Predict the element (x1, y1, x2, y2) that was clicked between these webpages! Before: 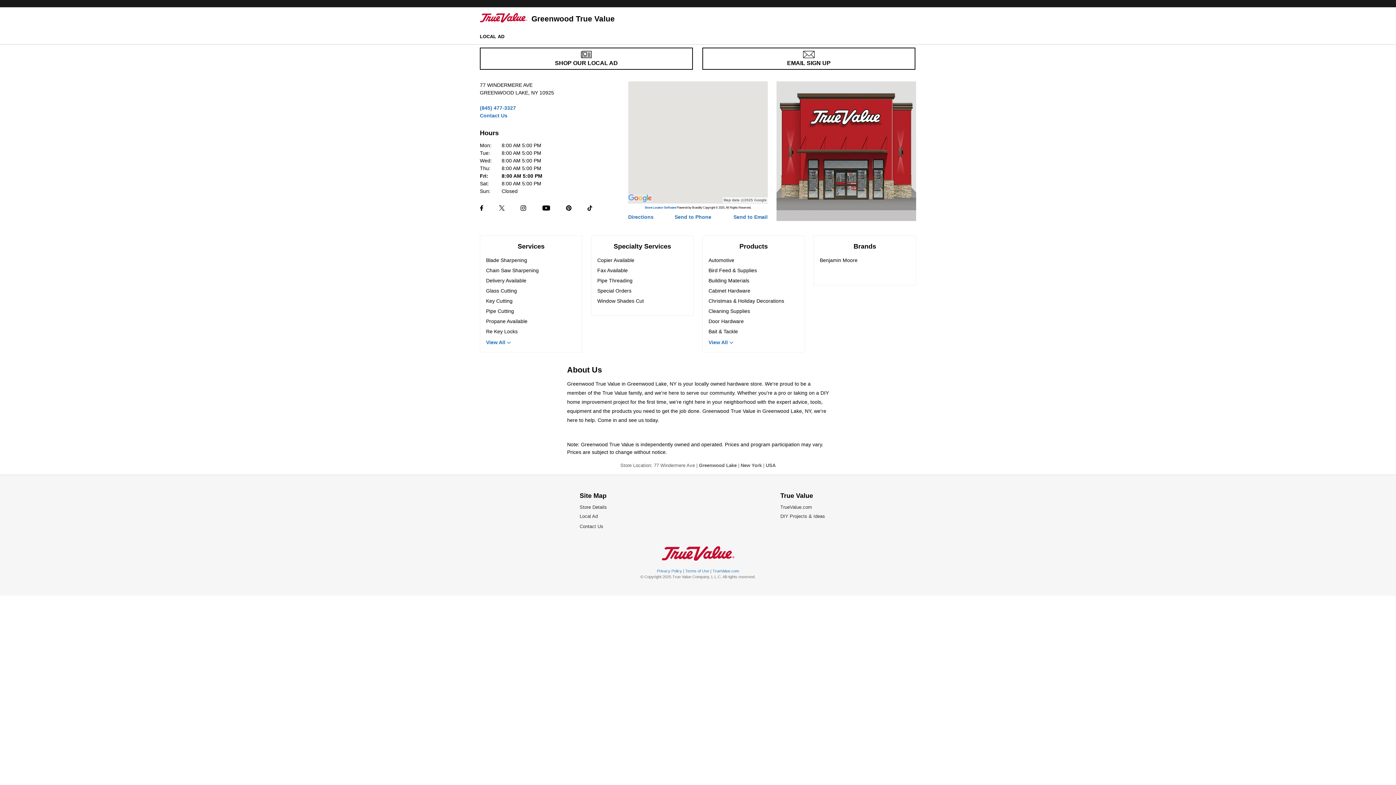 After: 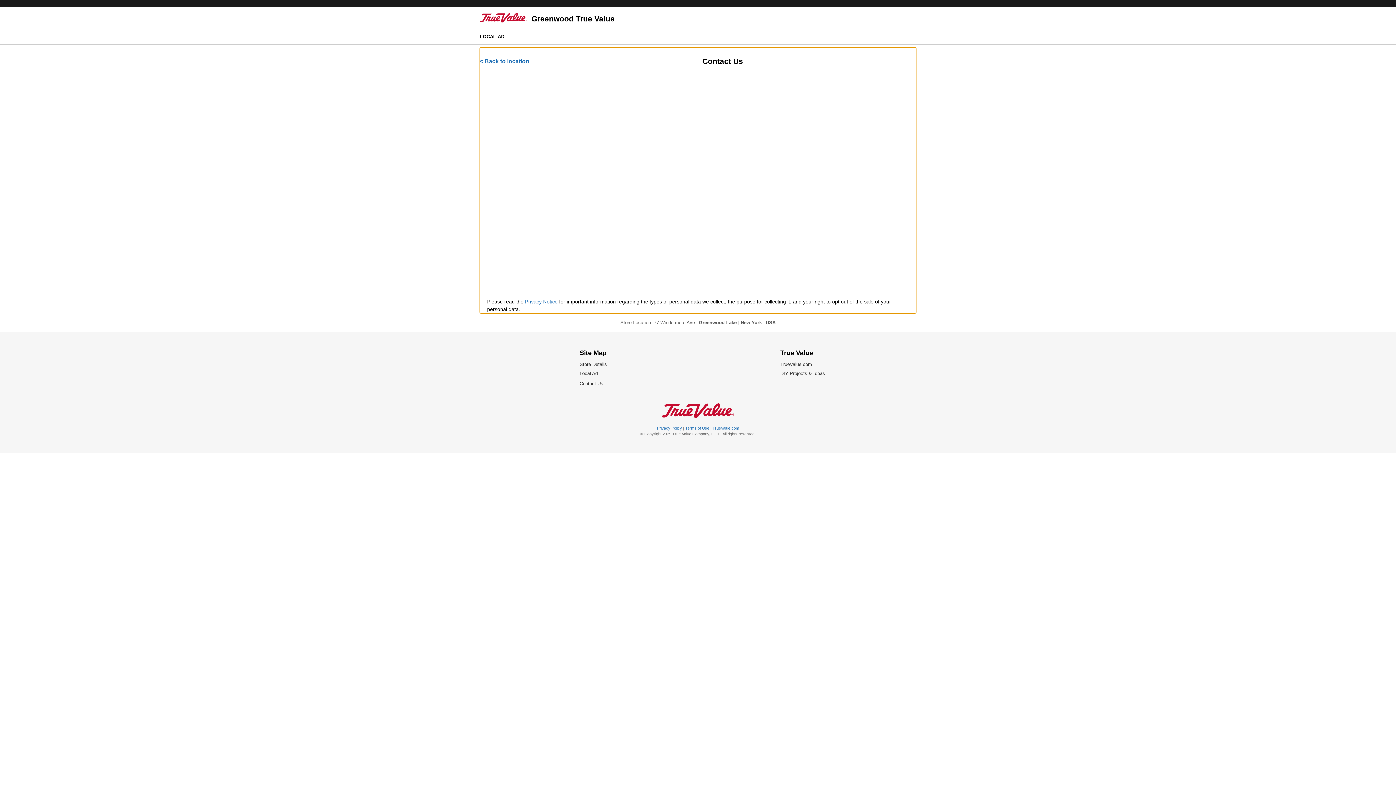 Action: label: Contact Us
Form bbox: (480, 112, 507, 118)